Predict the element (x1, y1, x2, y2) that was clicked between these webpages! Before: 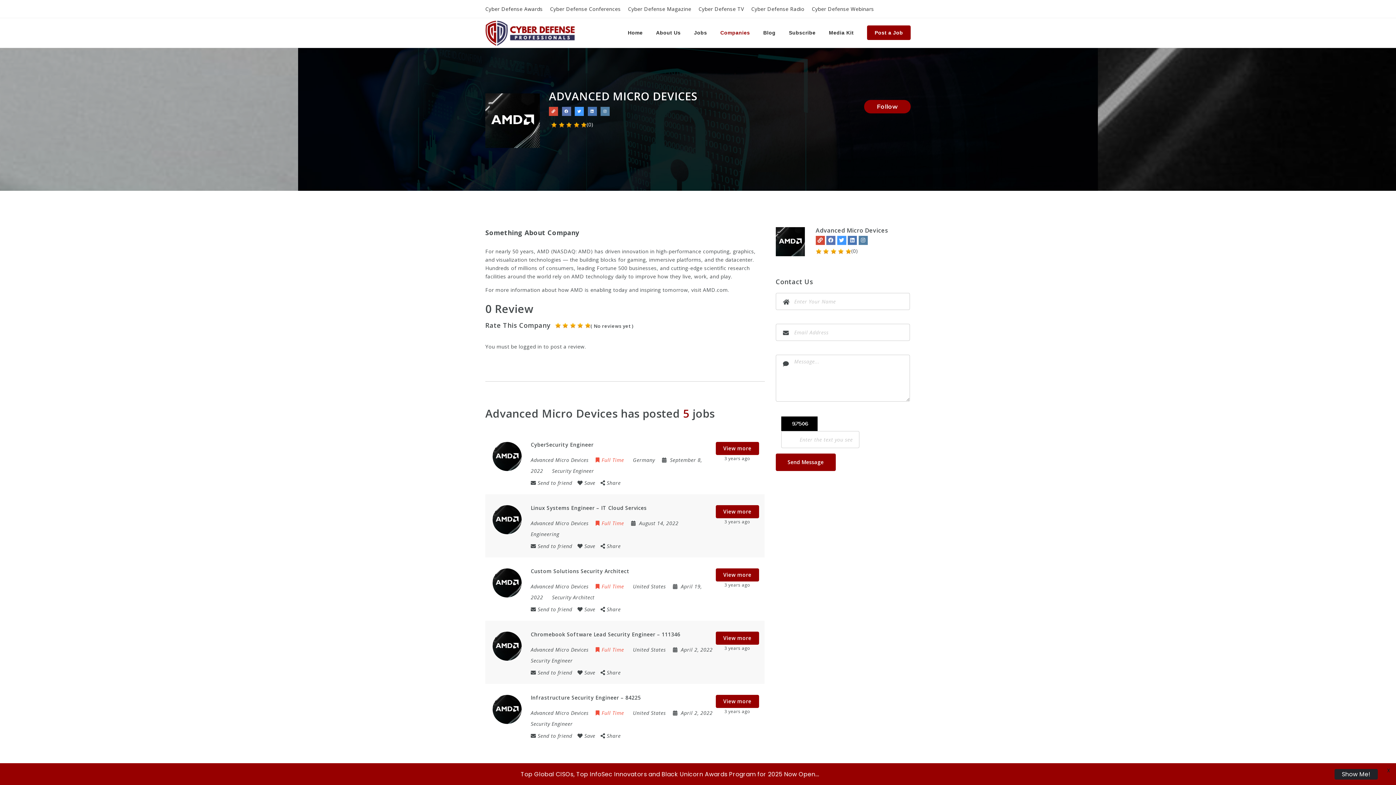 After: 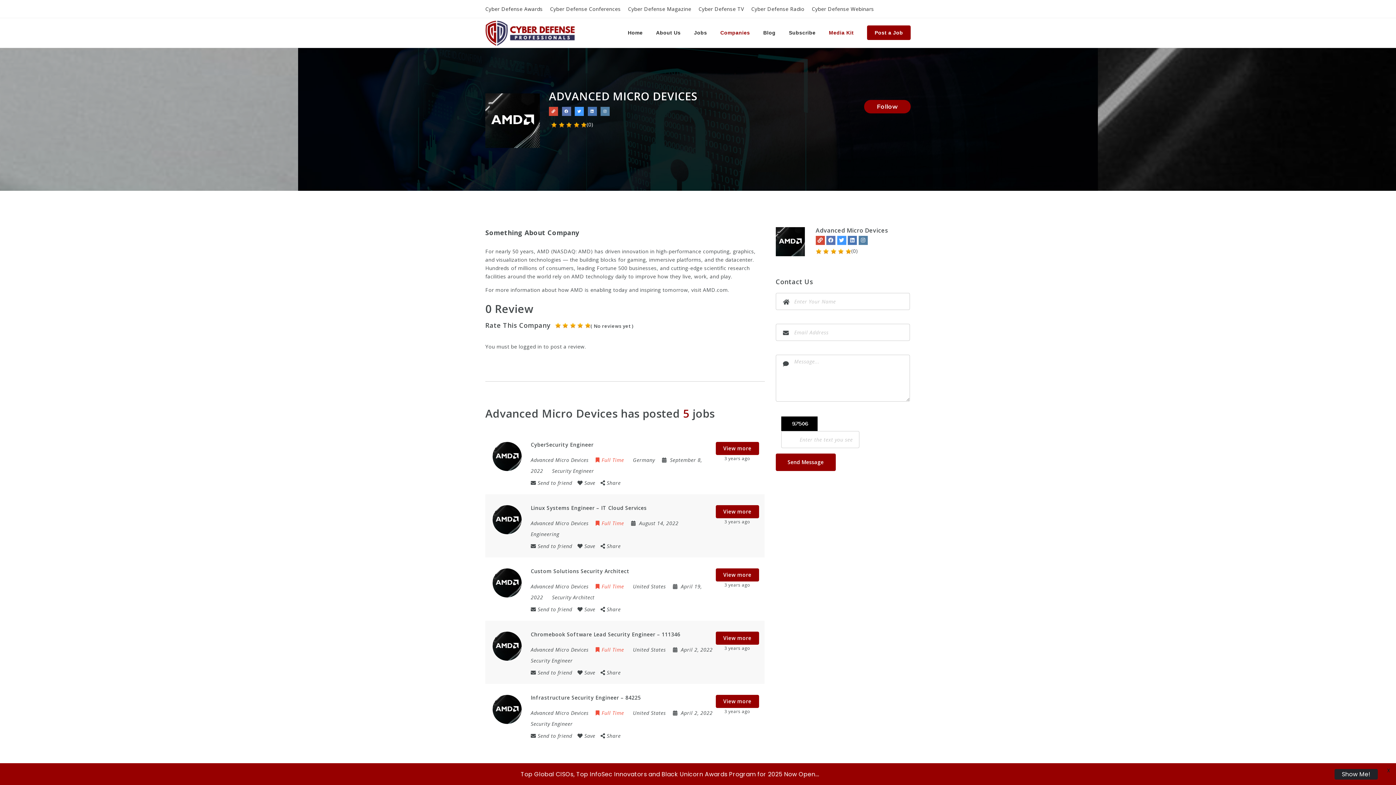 Action: bbox: (823, 20, 859, 45) label: Media Kit